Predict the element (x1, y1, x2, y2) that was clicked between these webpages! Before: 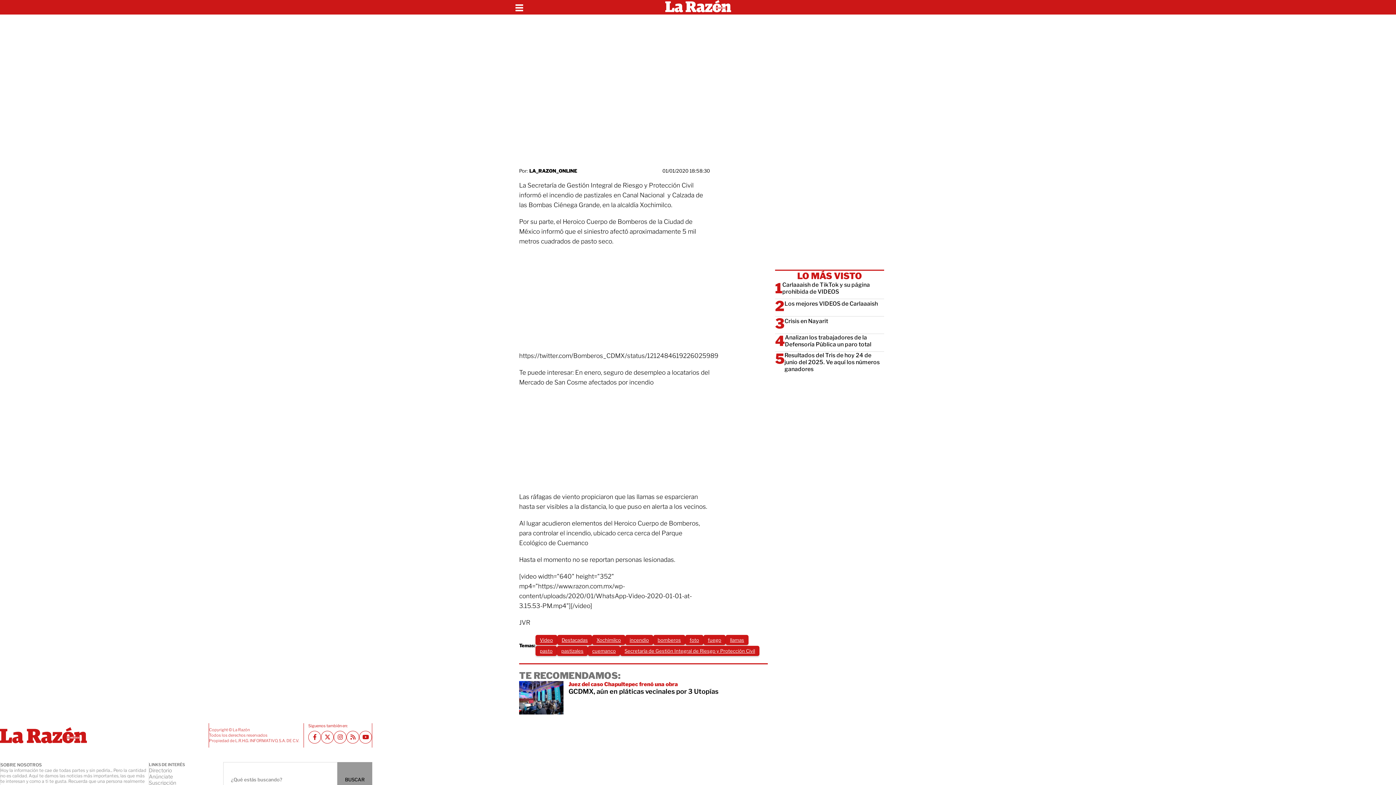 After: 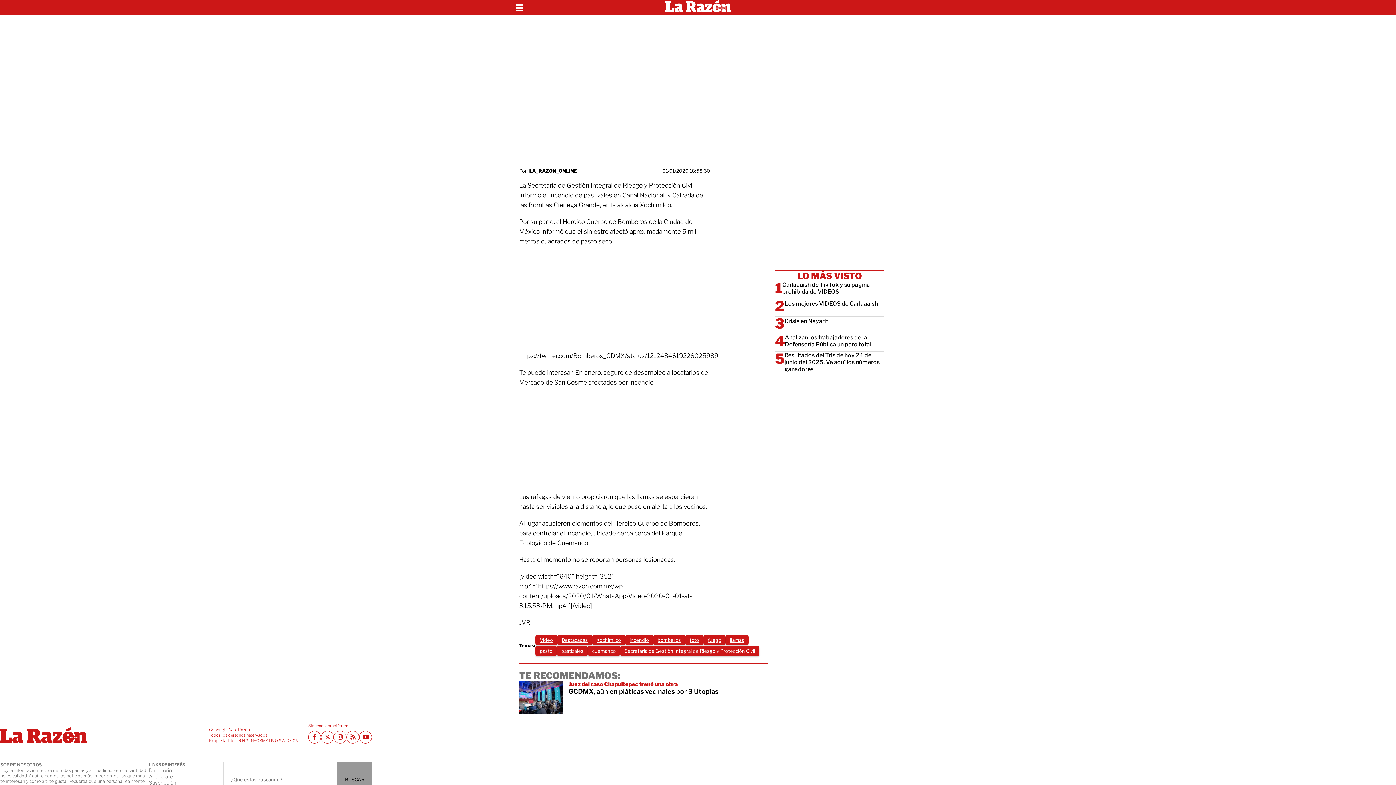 Action: bbox: (308, 731, 321, 743) label: Facebook La Razón